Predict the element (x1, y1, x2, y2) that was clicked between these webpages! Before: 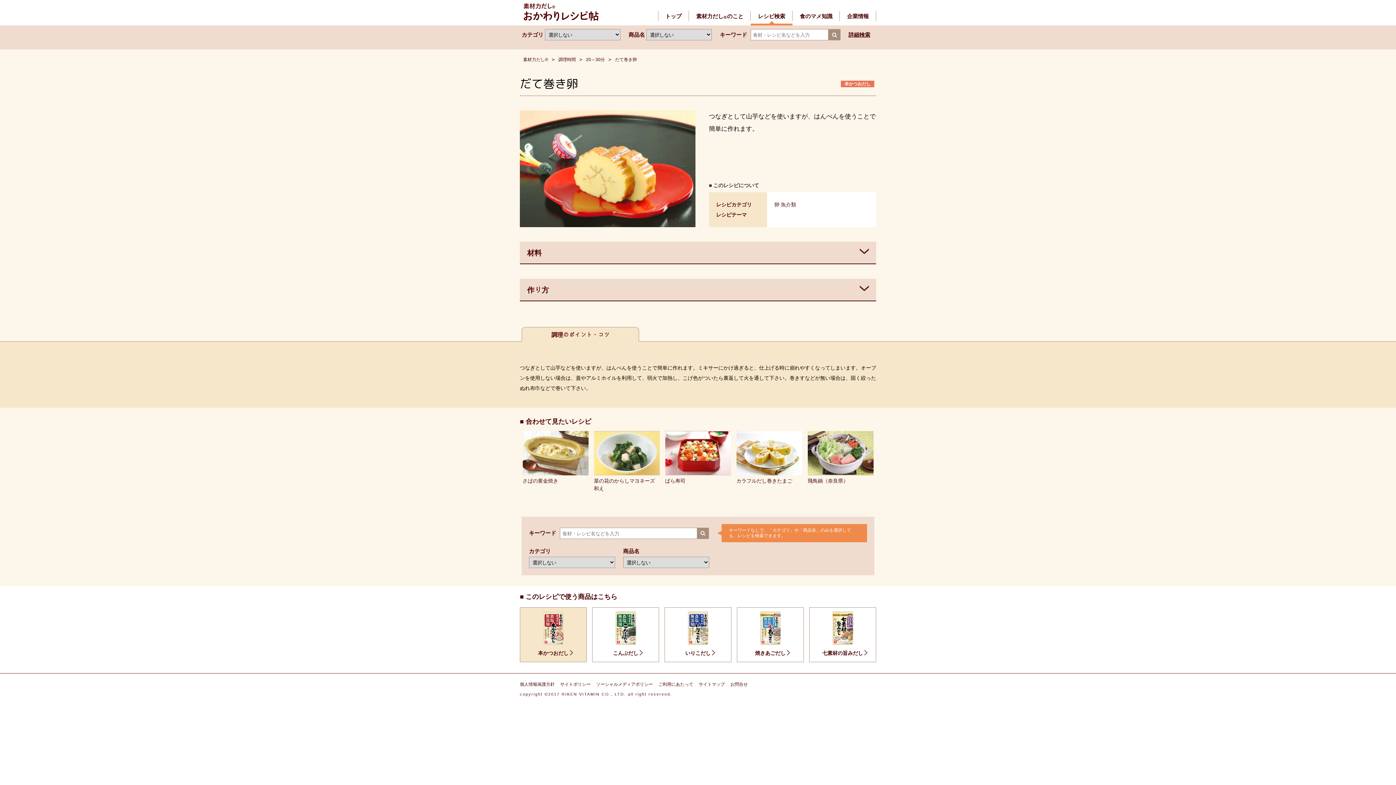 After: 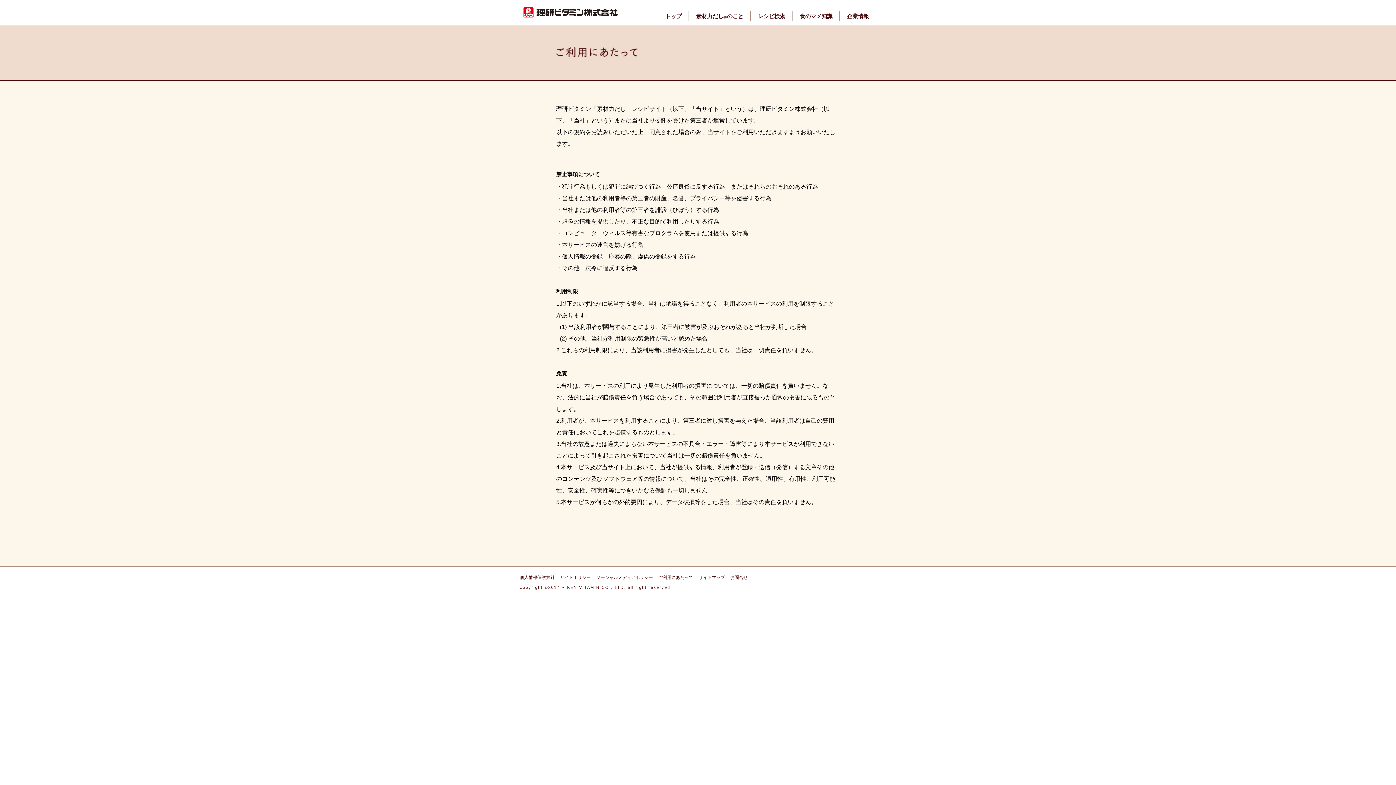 Action: bbox: (658, 682, 693, 687) label: ご利用にあたって